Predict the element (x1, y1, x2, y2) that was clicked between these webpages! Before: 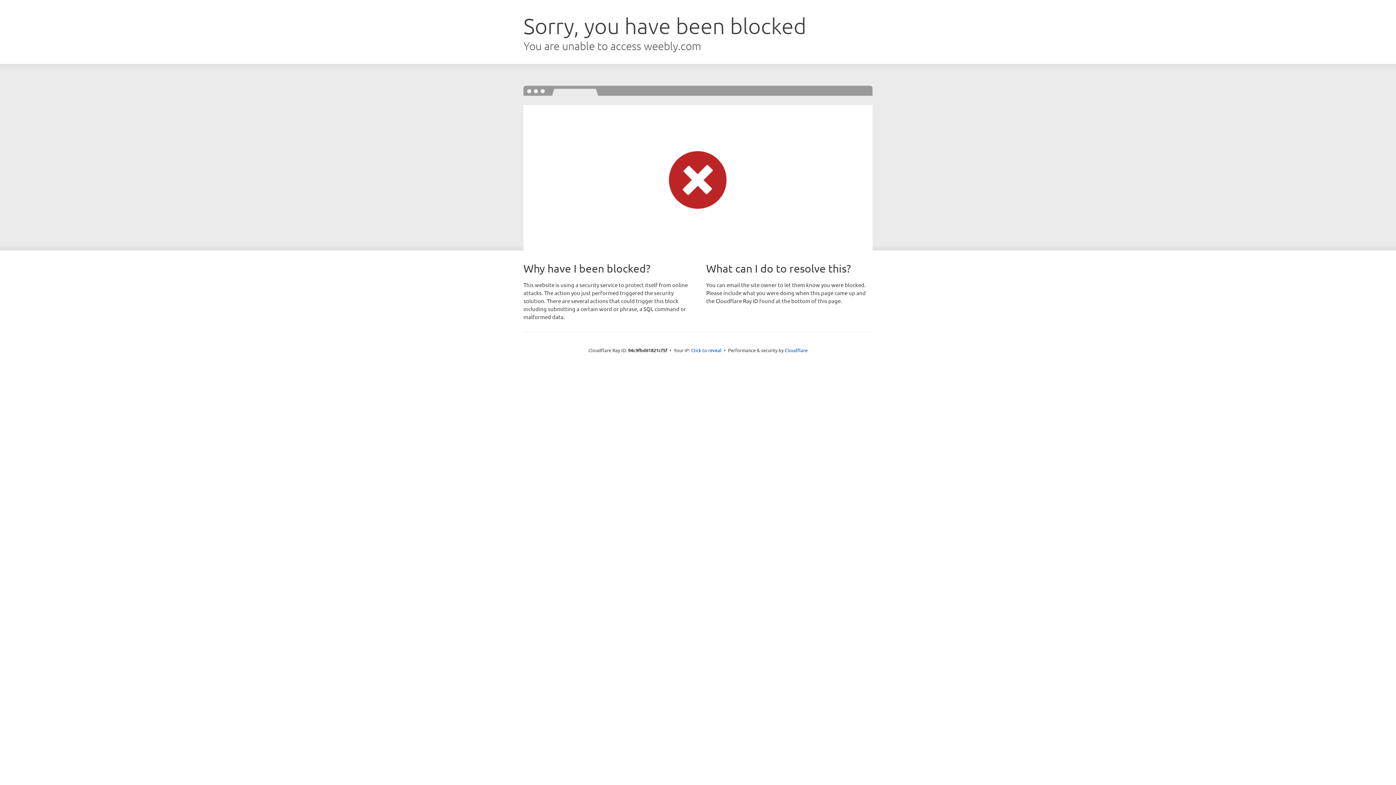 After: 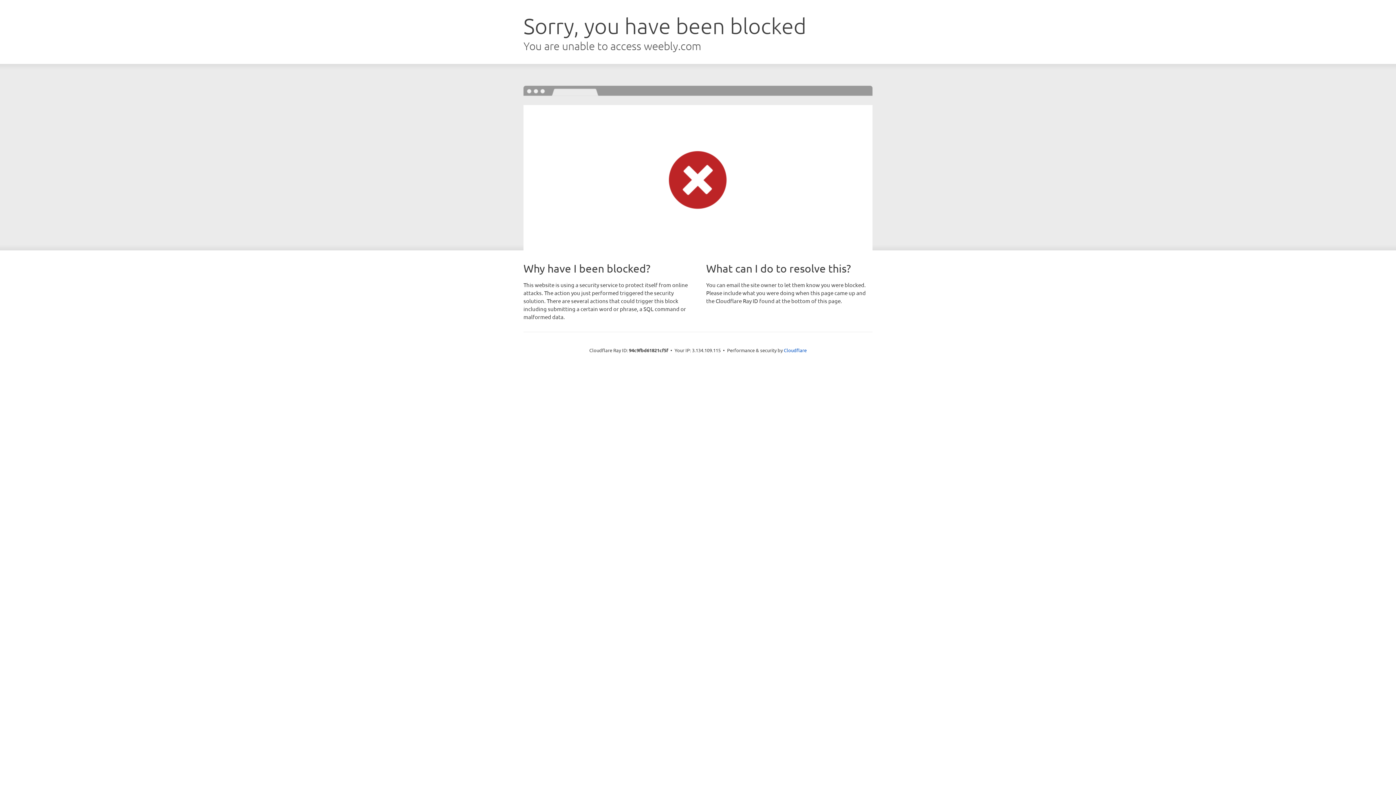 Action: label: Click to reveal bbox: (691, 346, 721, 353)